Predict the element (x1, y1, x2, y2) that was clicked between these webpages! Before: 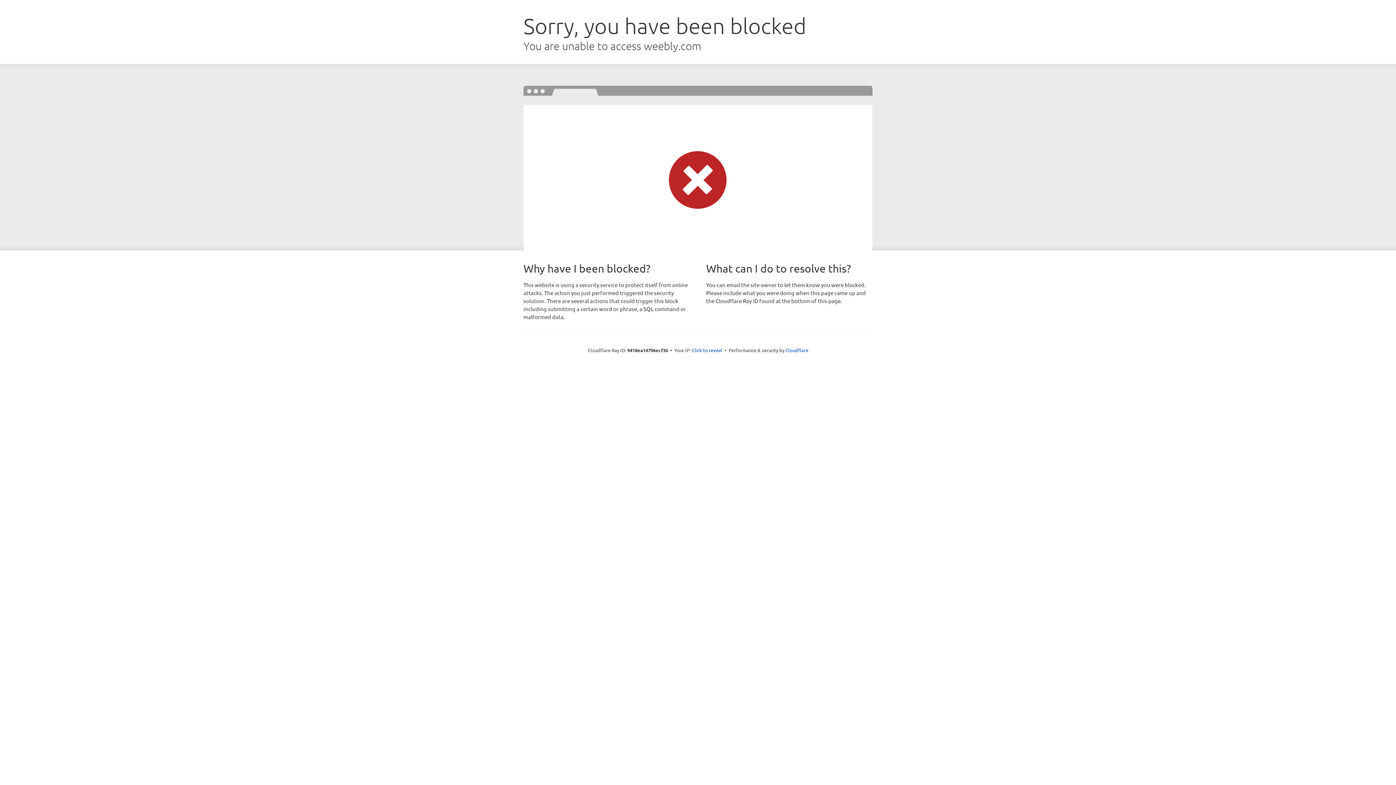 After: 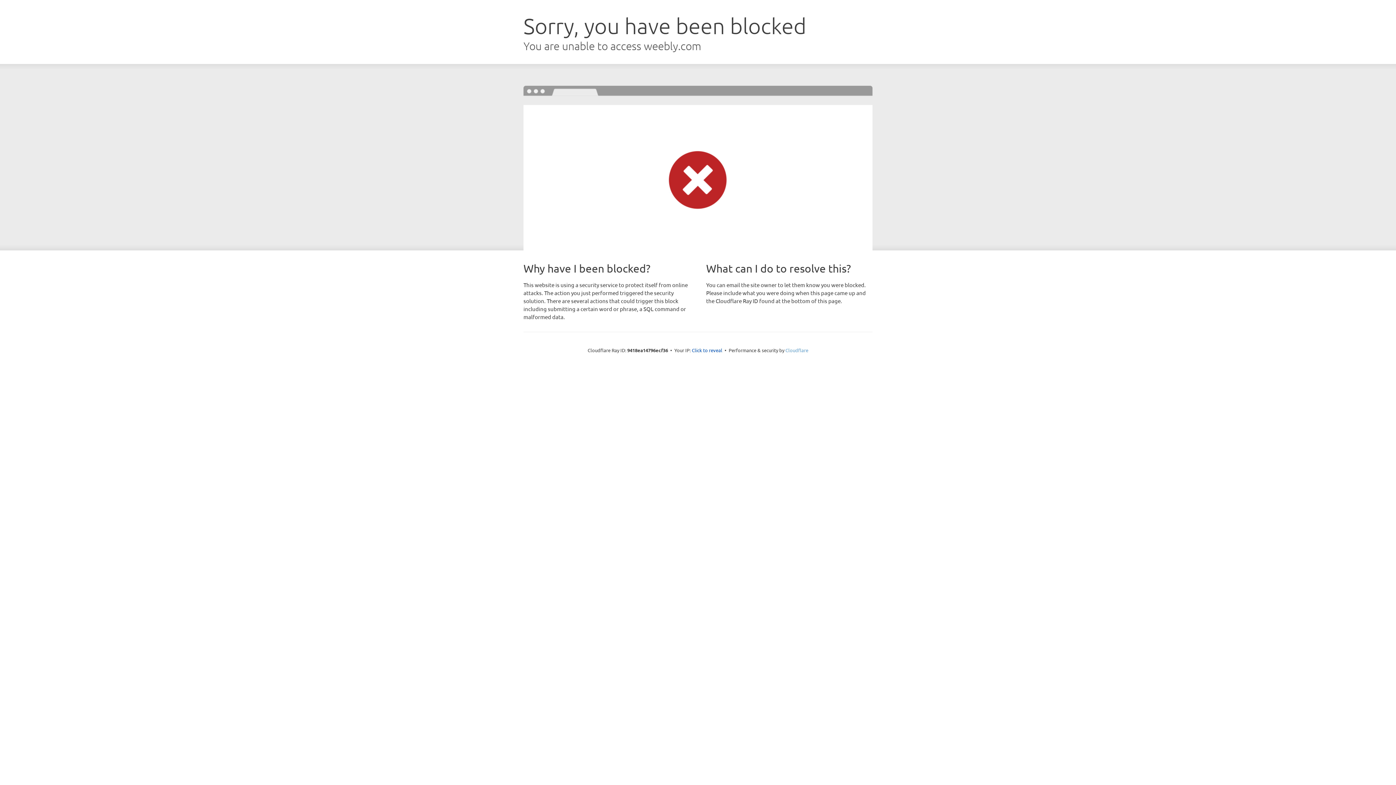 Action: bbox: (785, 347, 808, 353) label: Cloudflare